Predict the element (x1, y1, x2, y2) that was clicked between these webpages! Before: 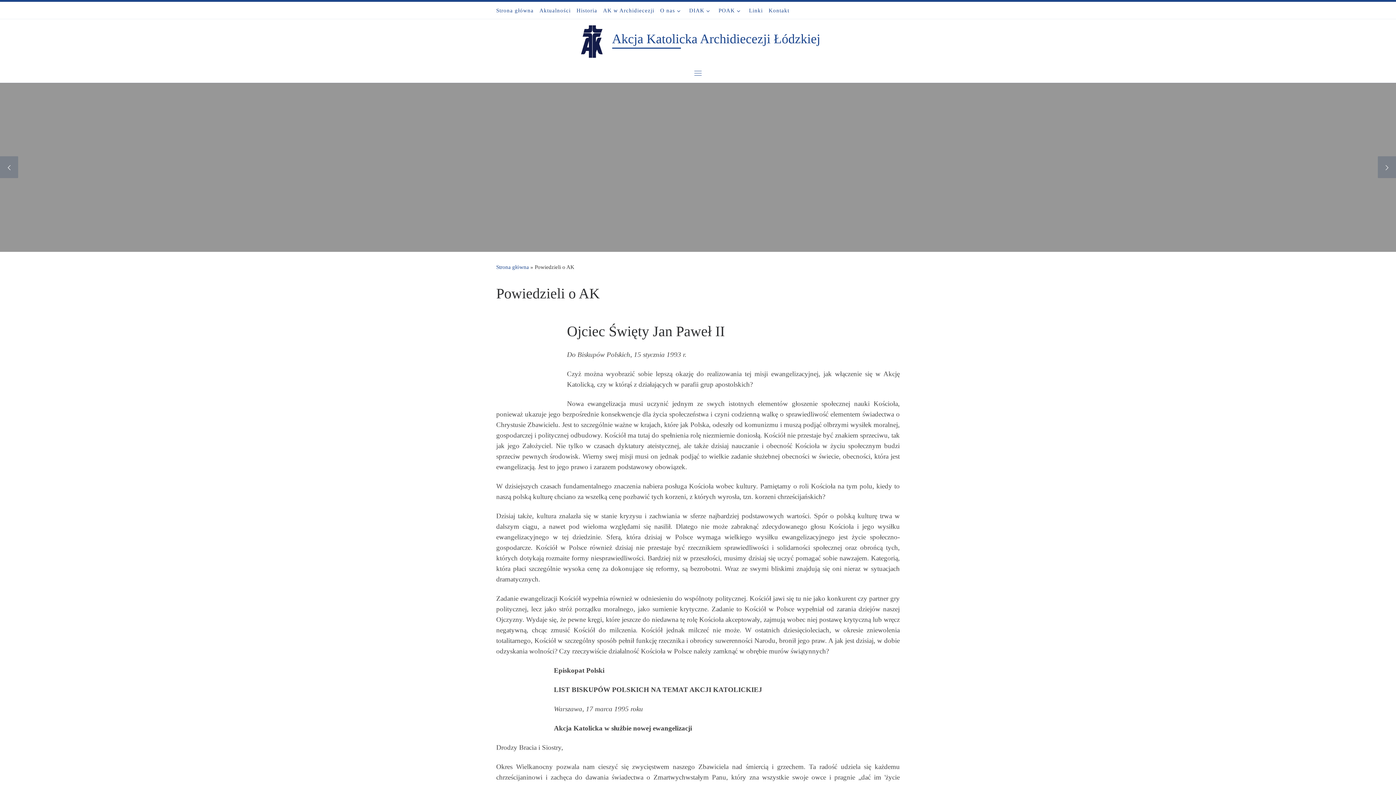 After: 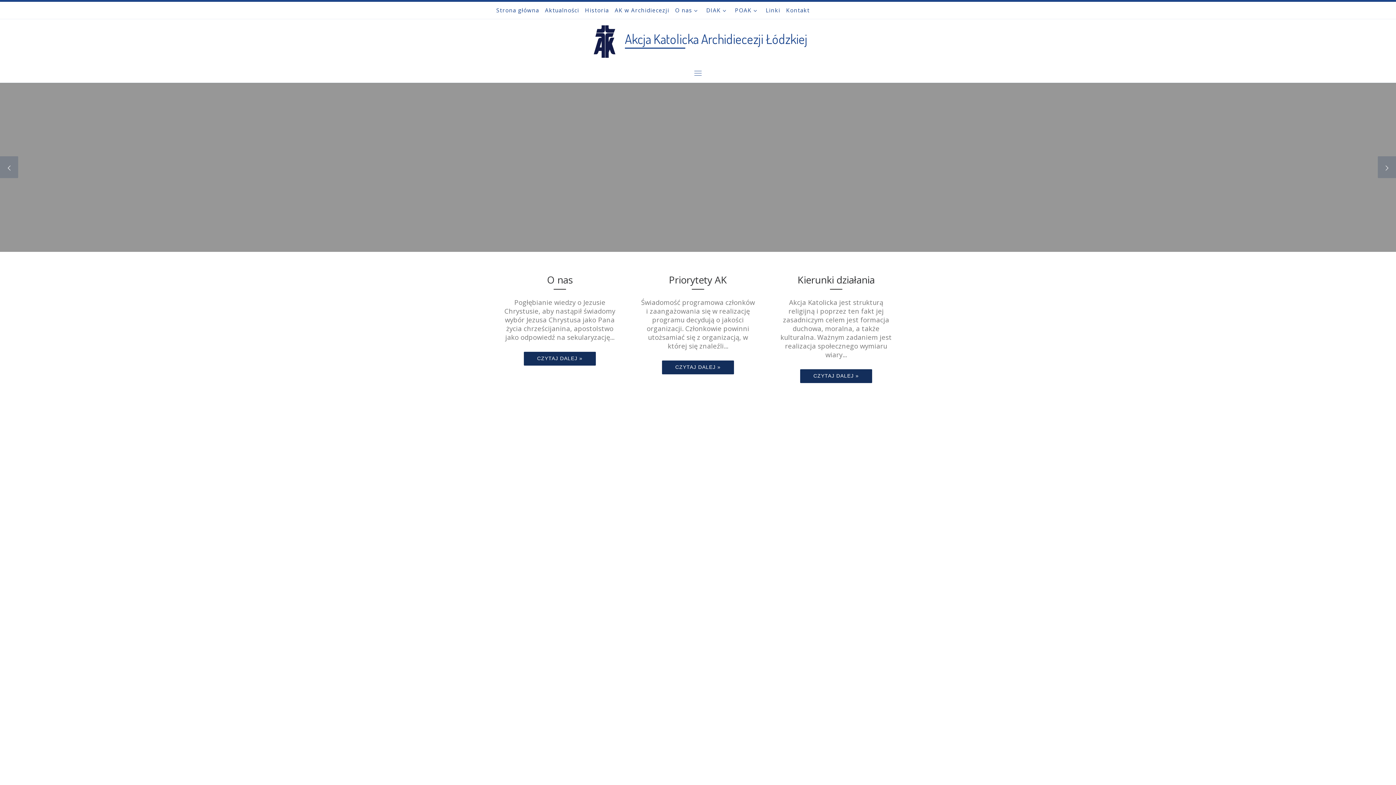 Action: bbox: (494, 1, 535, 18) label: Strona główna